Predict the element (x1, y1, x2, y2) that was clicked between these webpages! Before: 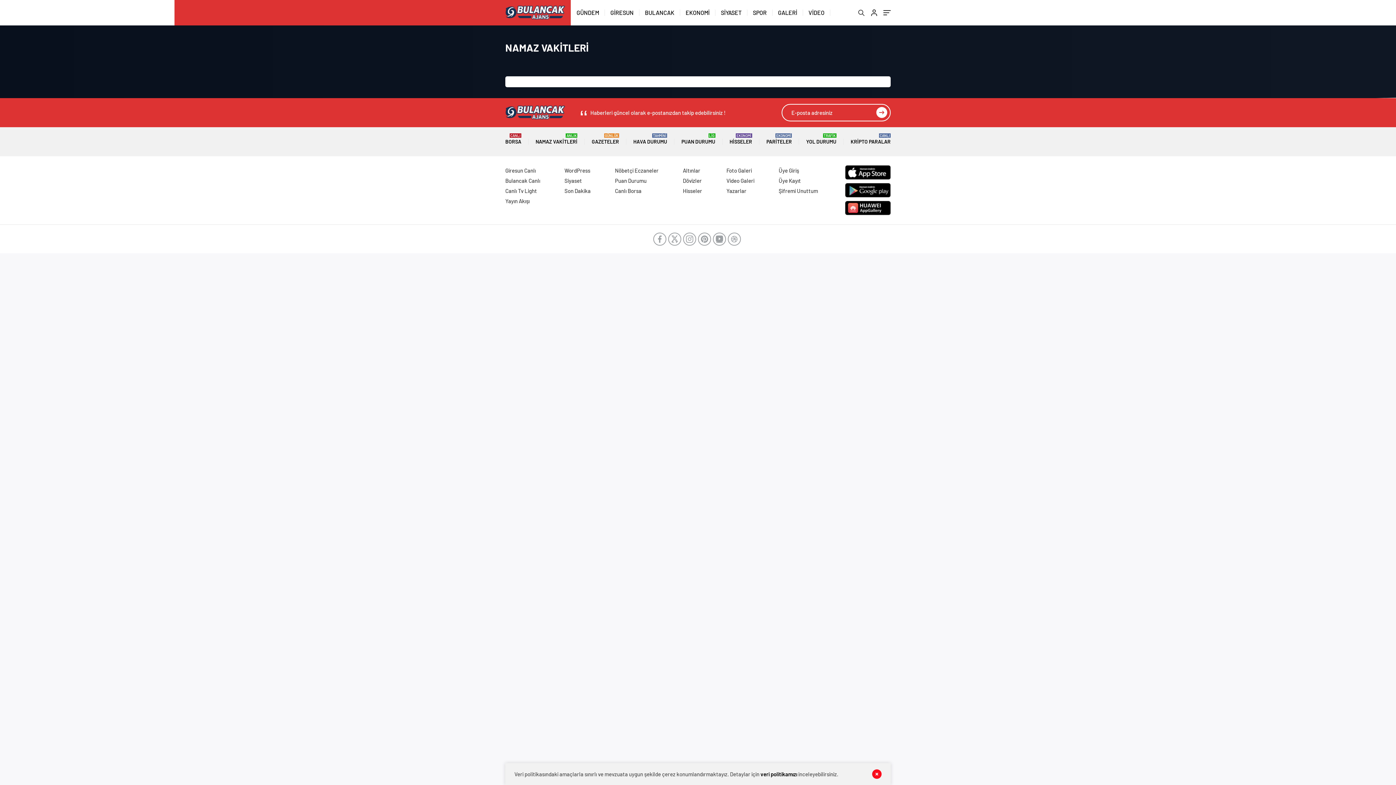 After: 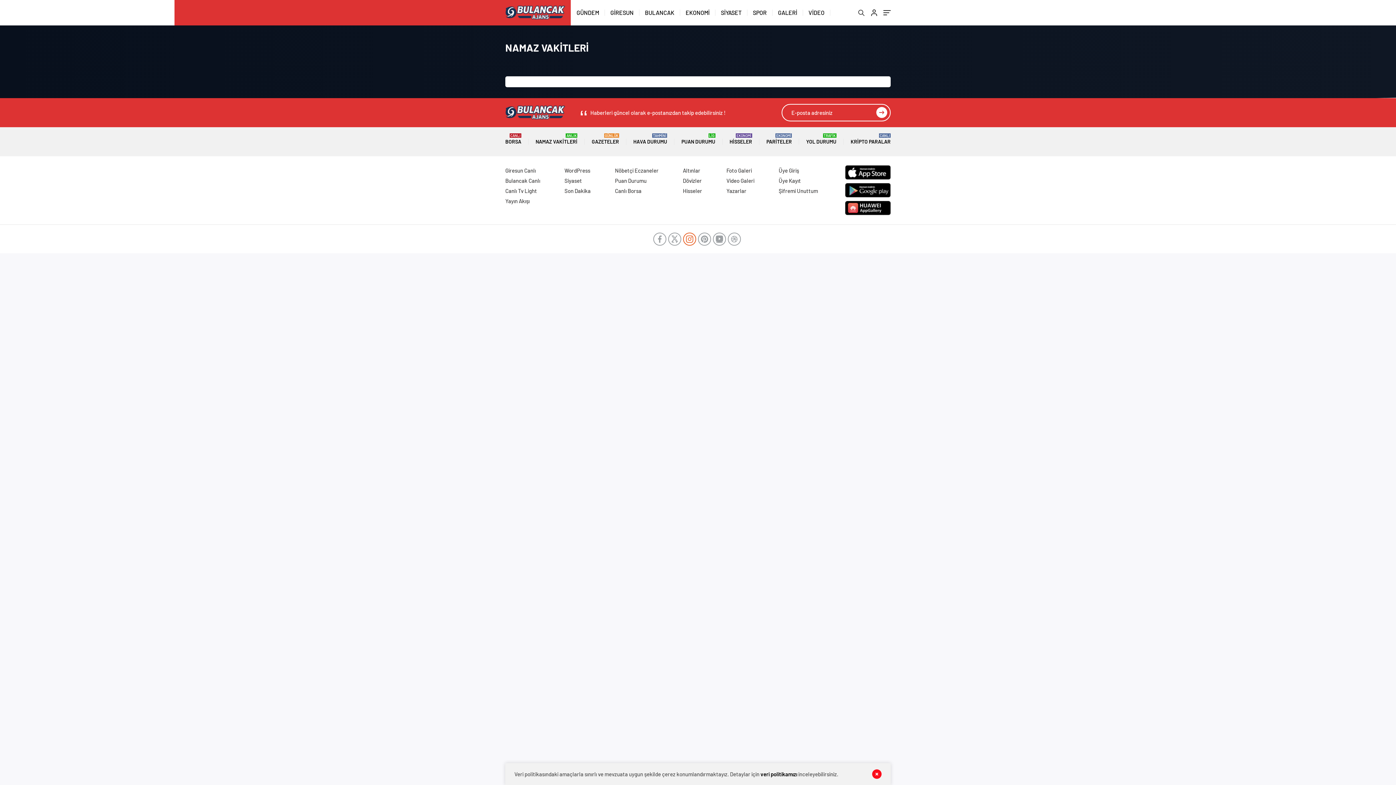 Action: bbox: (683, 232, 696, 245)